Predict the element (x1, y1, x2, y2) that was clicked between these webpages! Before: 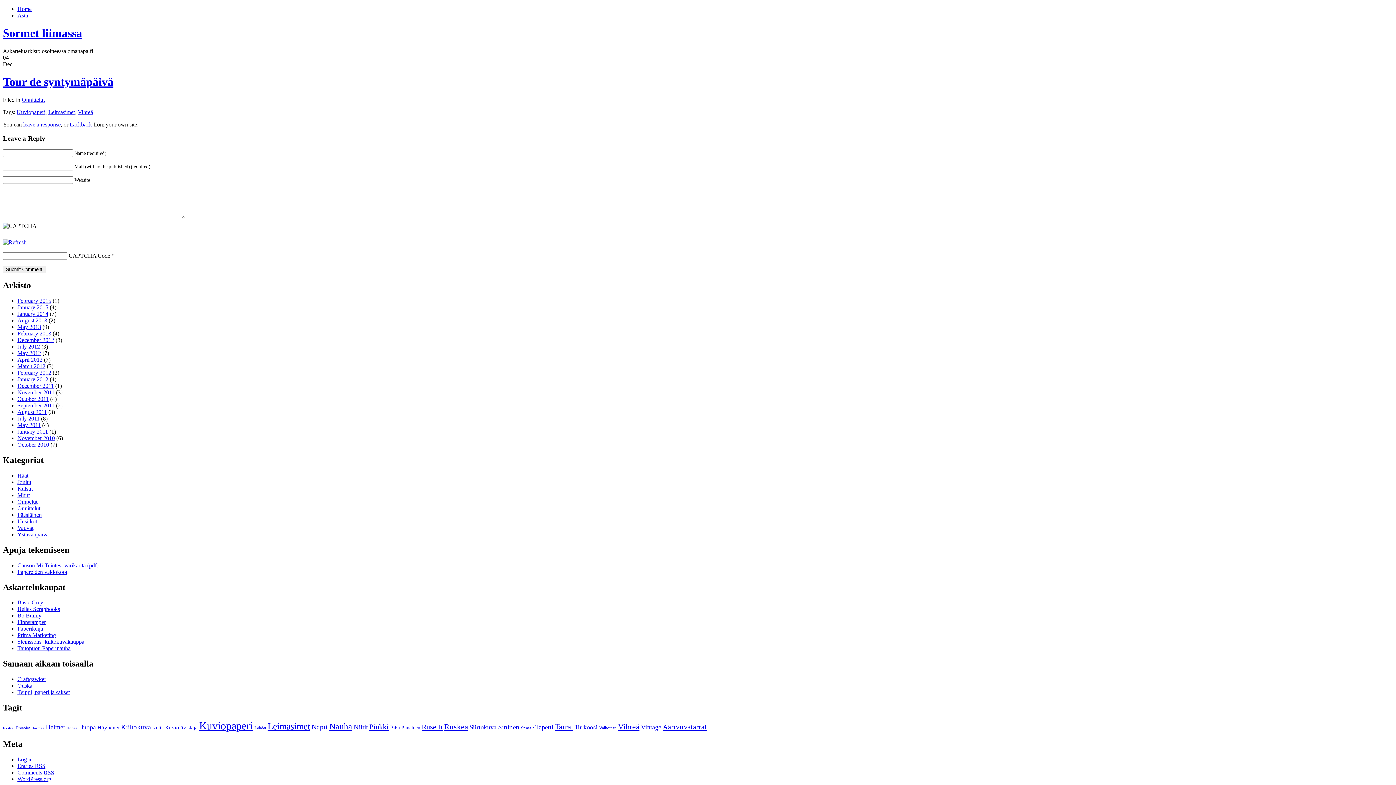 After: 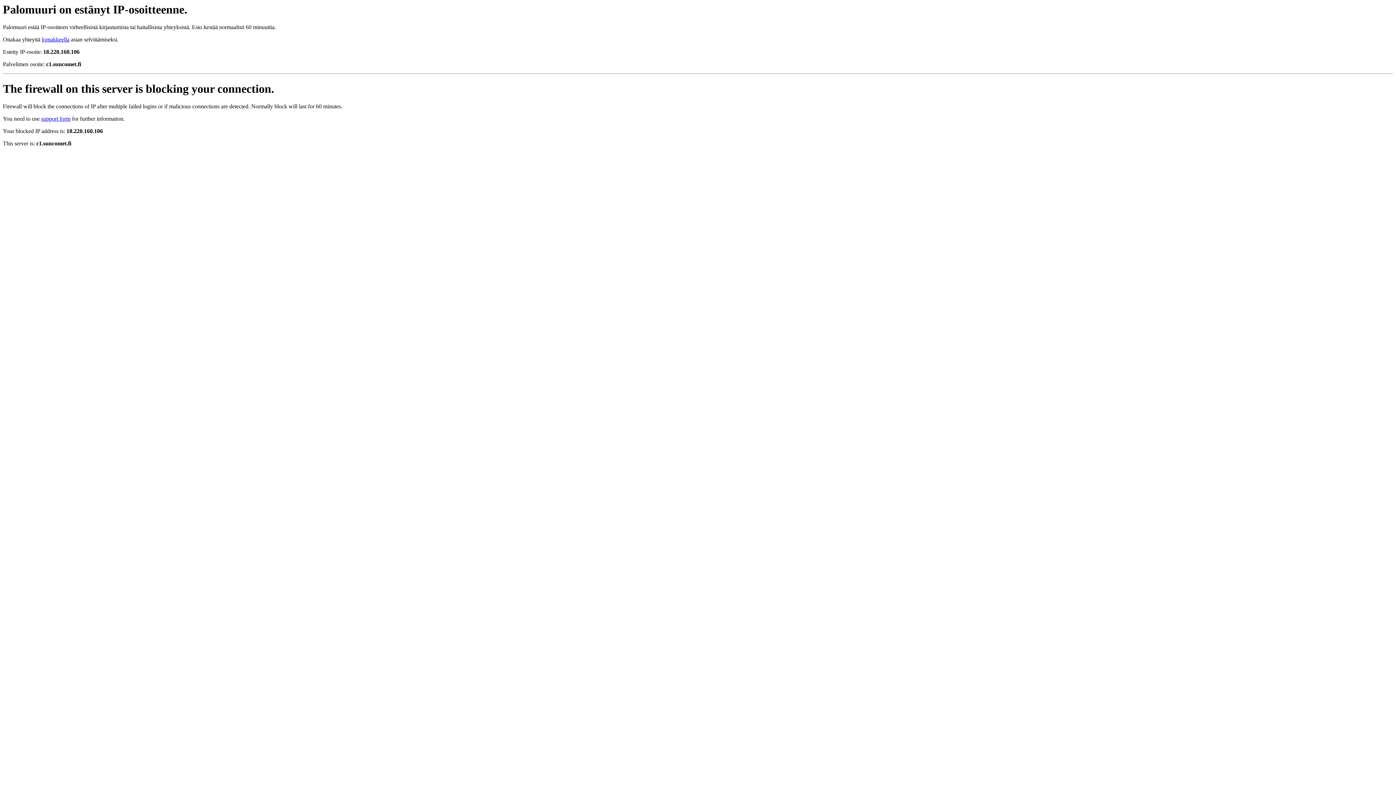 Action: label: Häät bbox: (17, 472, 28, 478)